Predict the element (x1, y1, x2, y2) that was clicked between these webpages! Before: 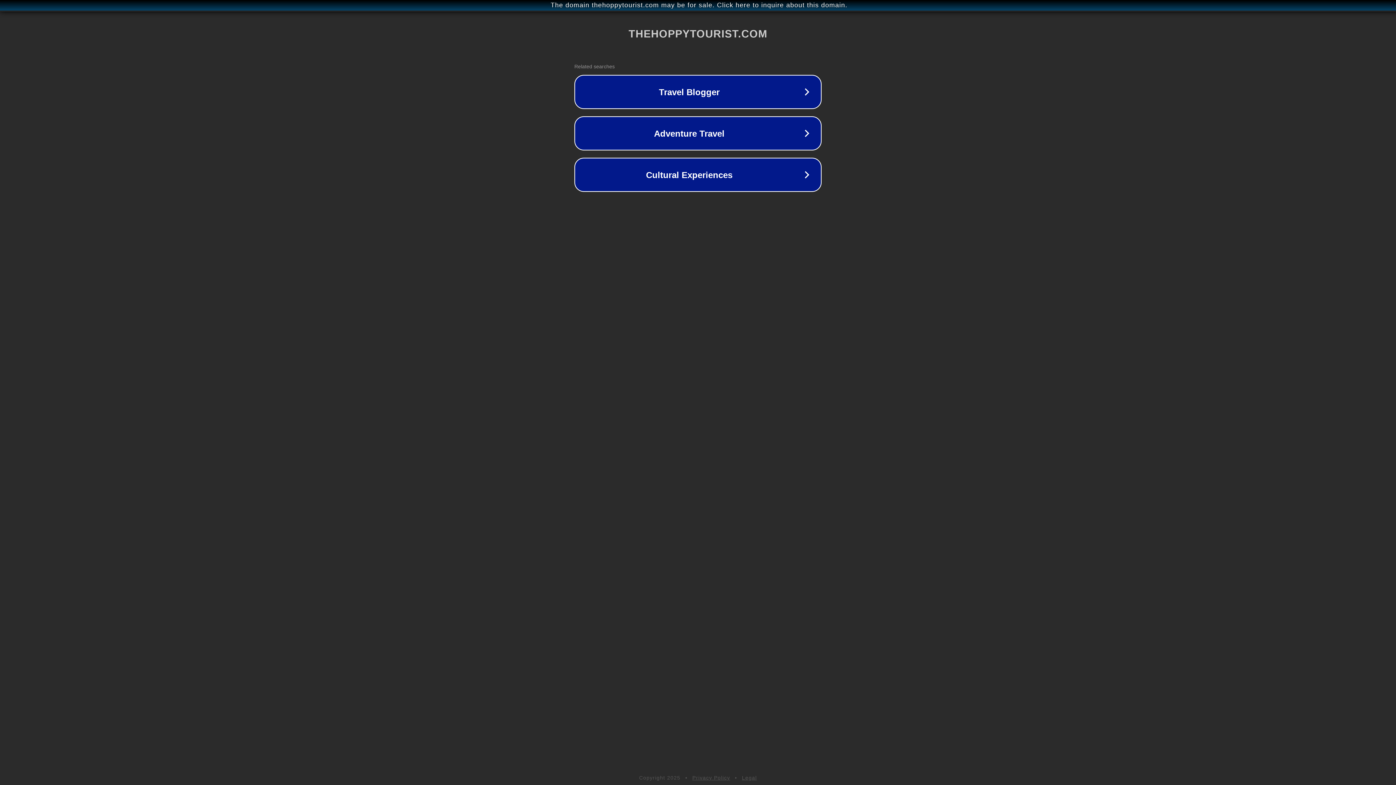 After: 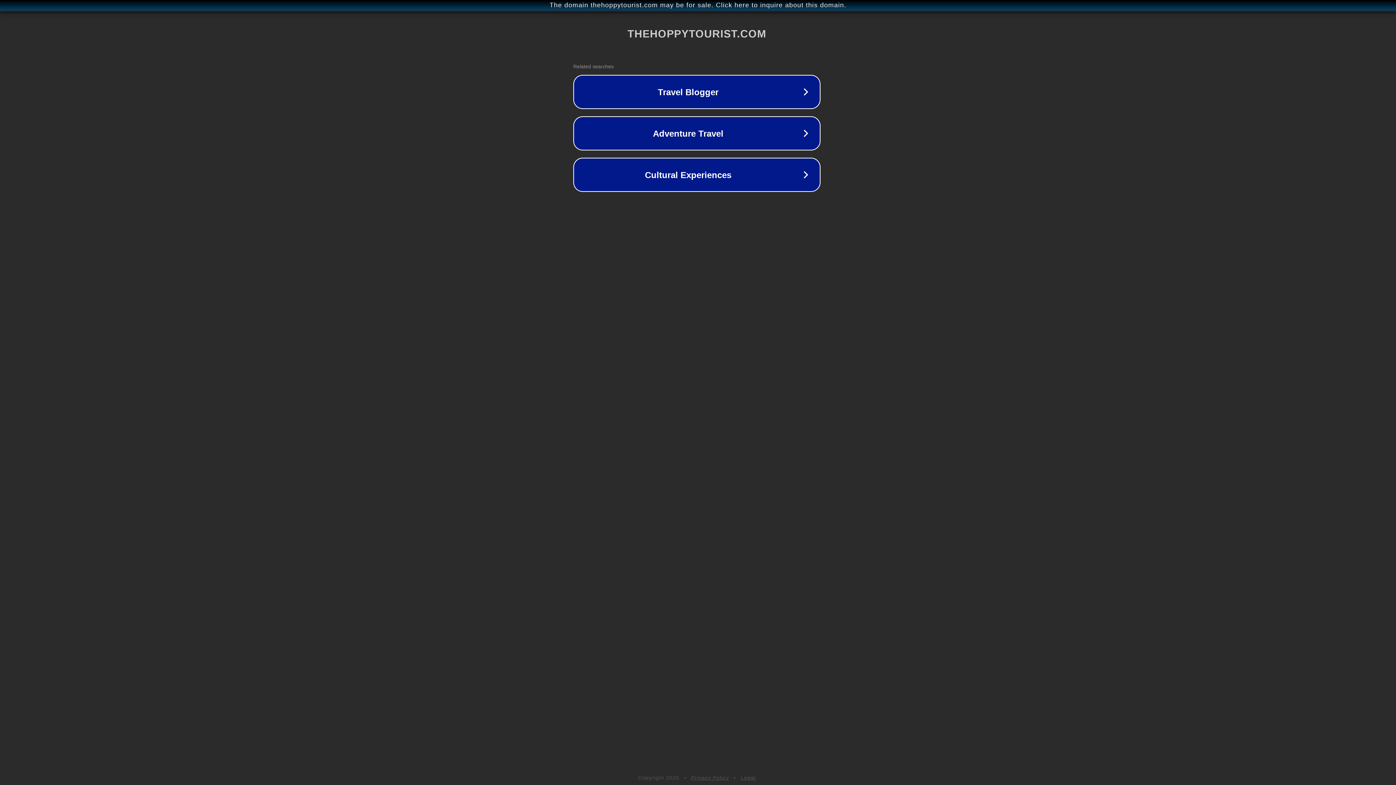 Action: bbox: (1, 1, 1397, 9) label: The domain thehoppytourist.com may be for sale. Click here to inquire about this domain.